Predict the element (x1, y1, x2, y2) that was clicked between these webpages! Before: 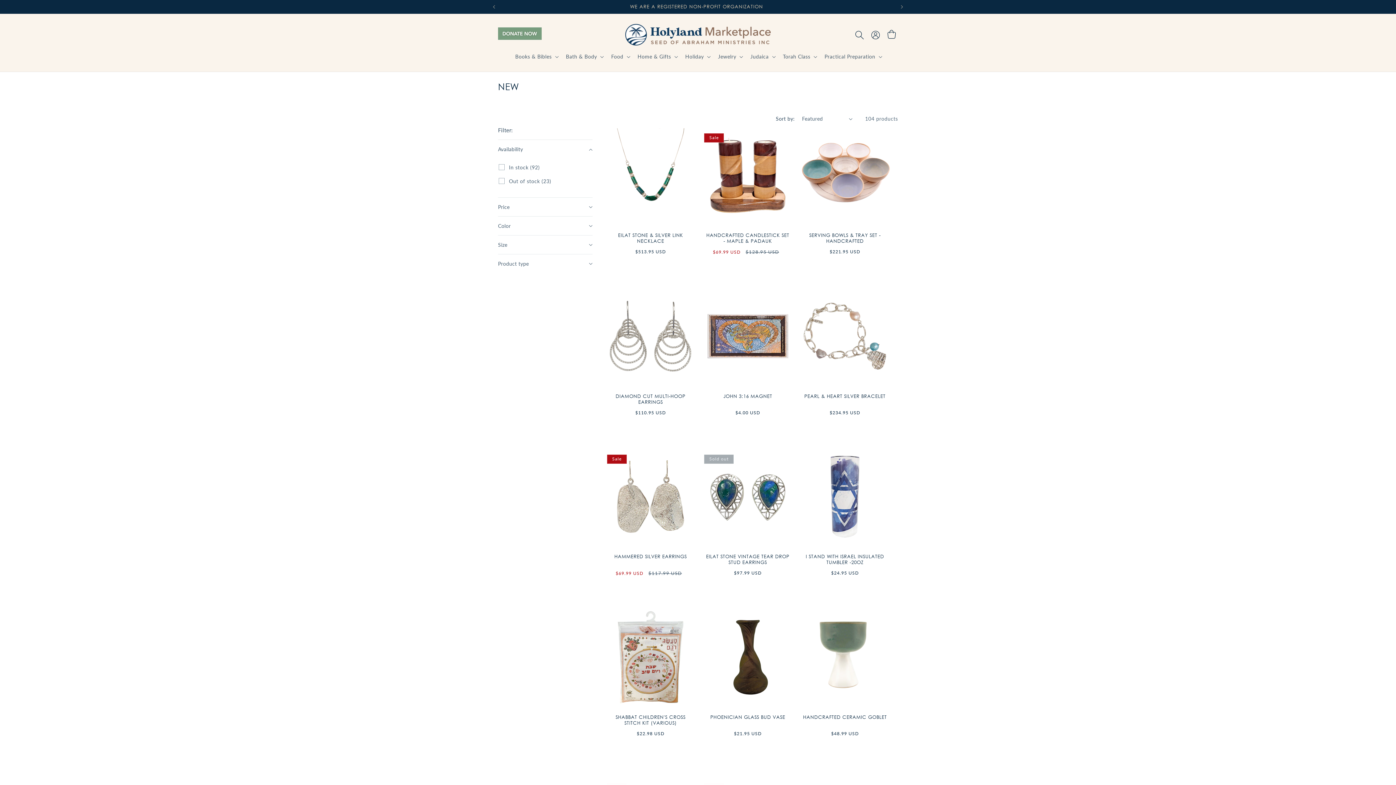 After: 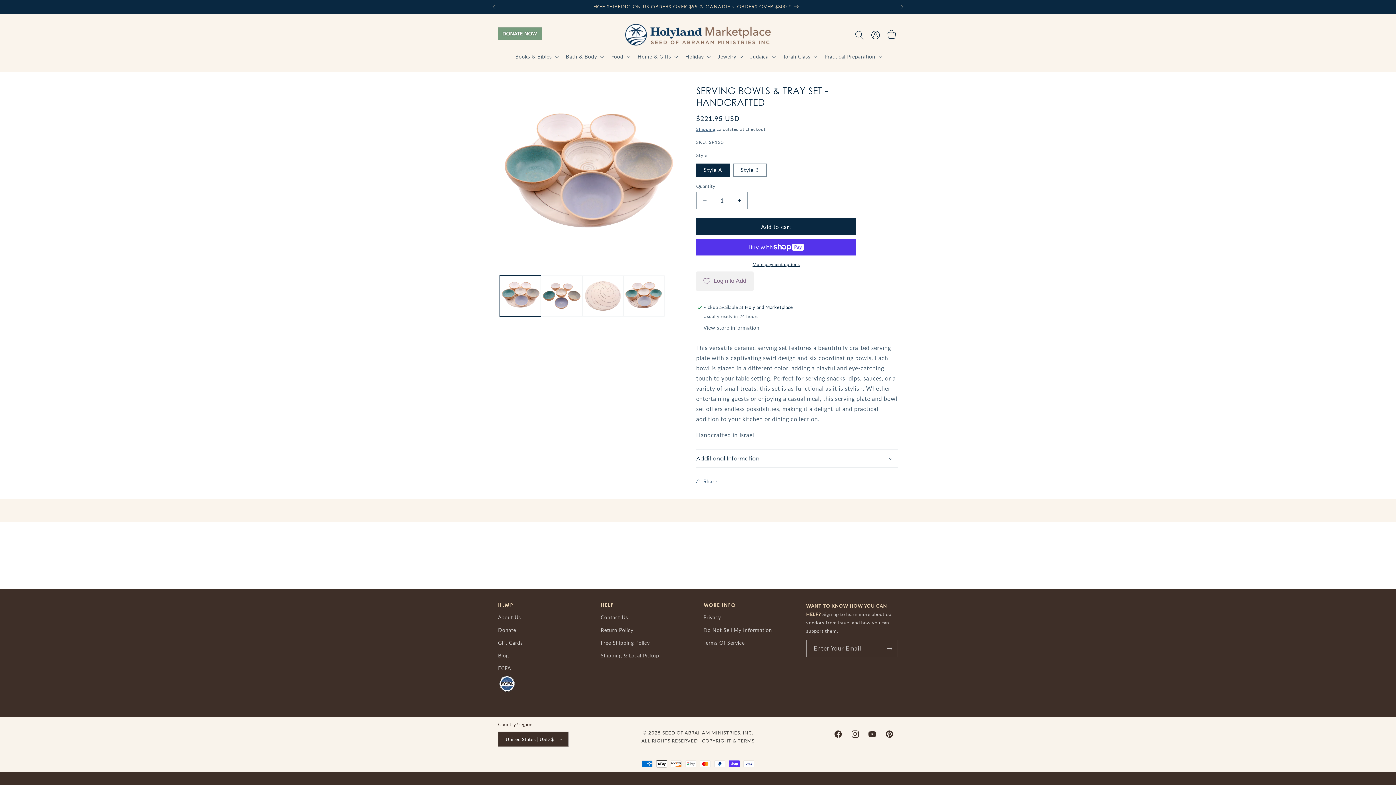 Action: label: SERVING BOWLS & TRAY SET - HANDCRAFTED bbox: (802, 232, 887, 244)